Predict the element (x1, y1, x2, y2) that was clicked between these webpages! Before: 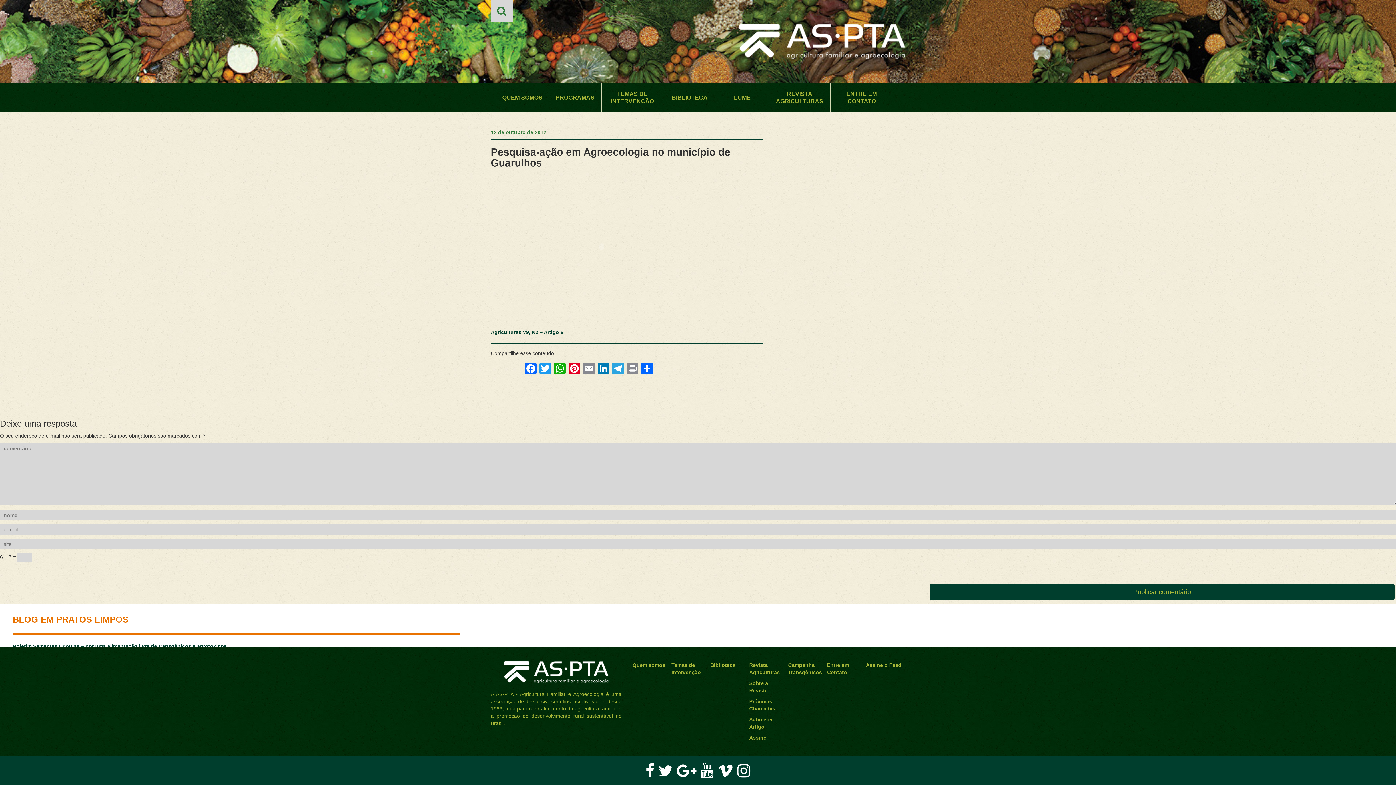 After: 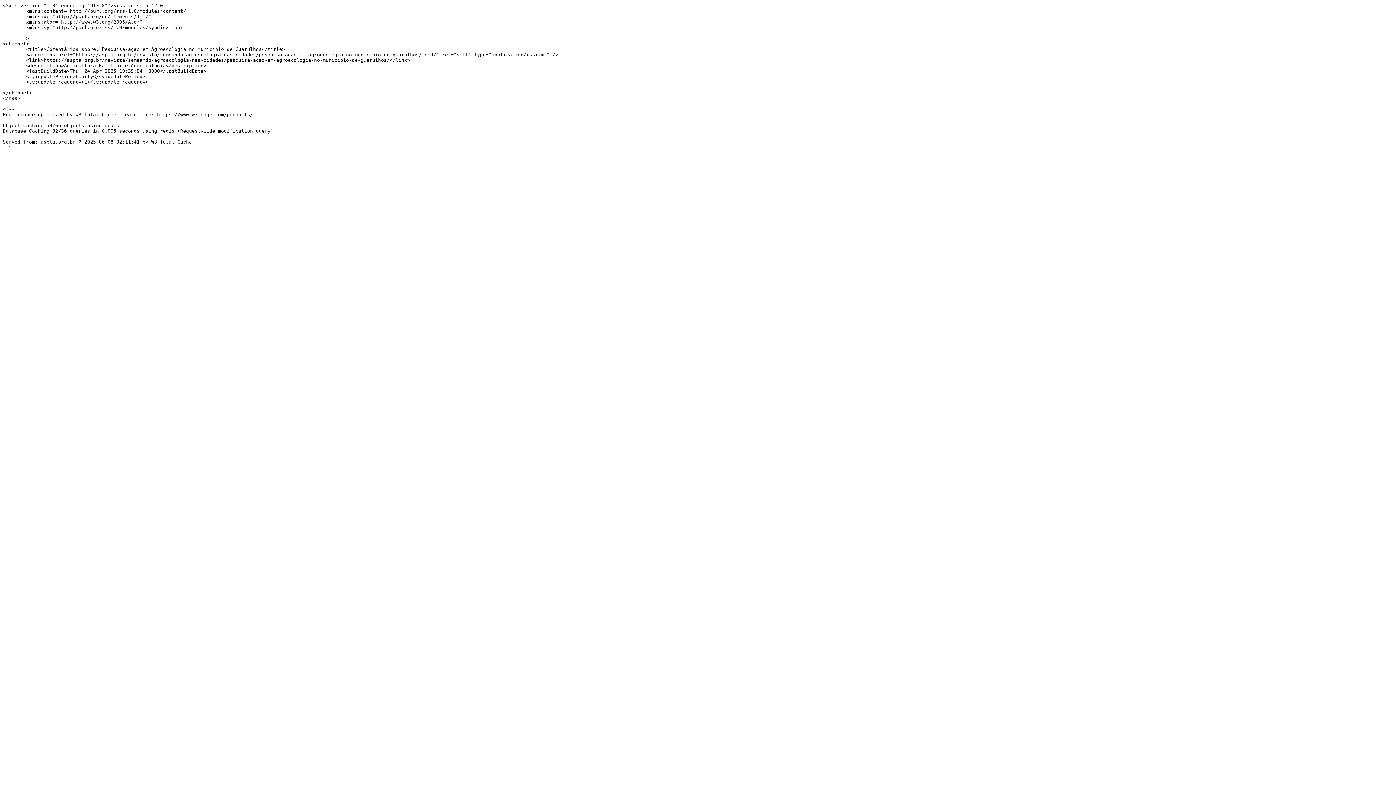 Action: label: Assine o Feed bbox: (866, 662, 901, 668)